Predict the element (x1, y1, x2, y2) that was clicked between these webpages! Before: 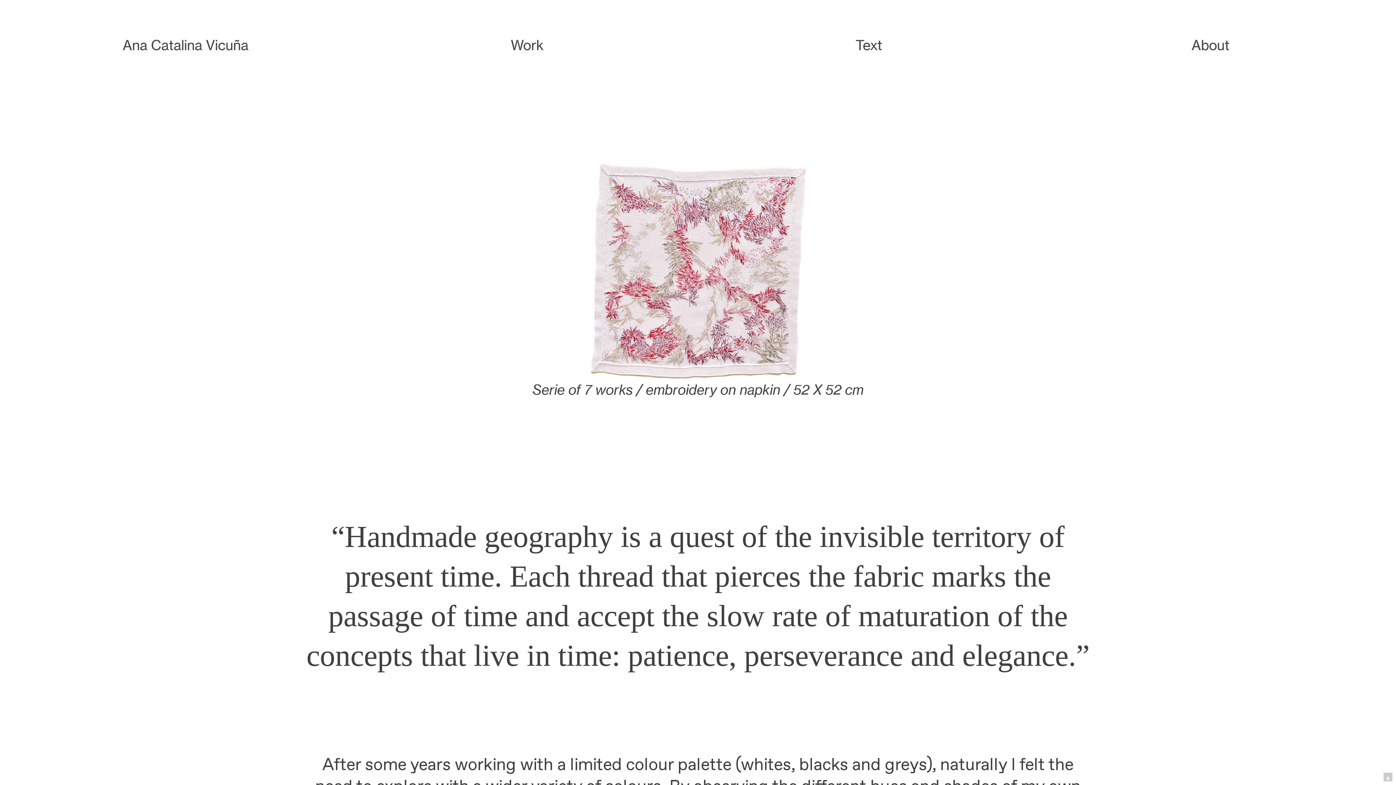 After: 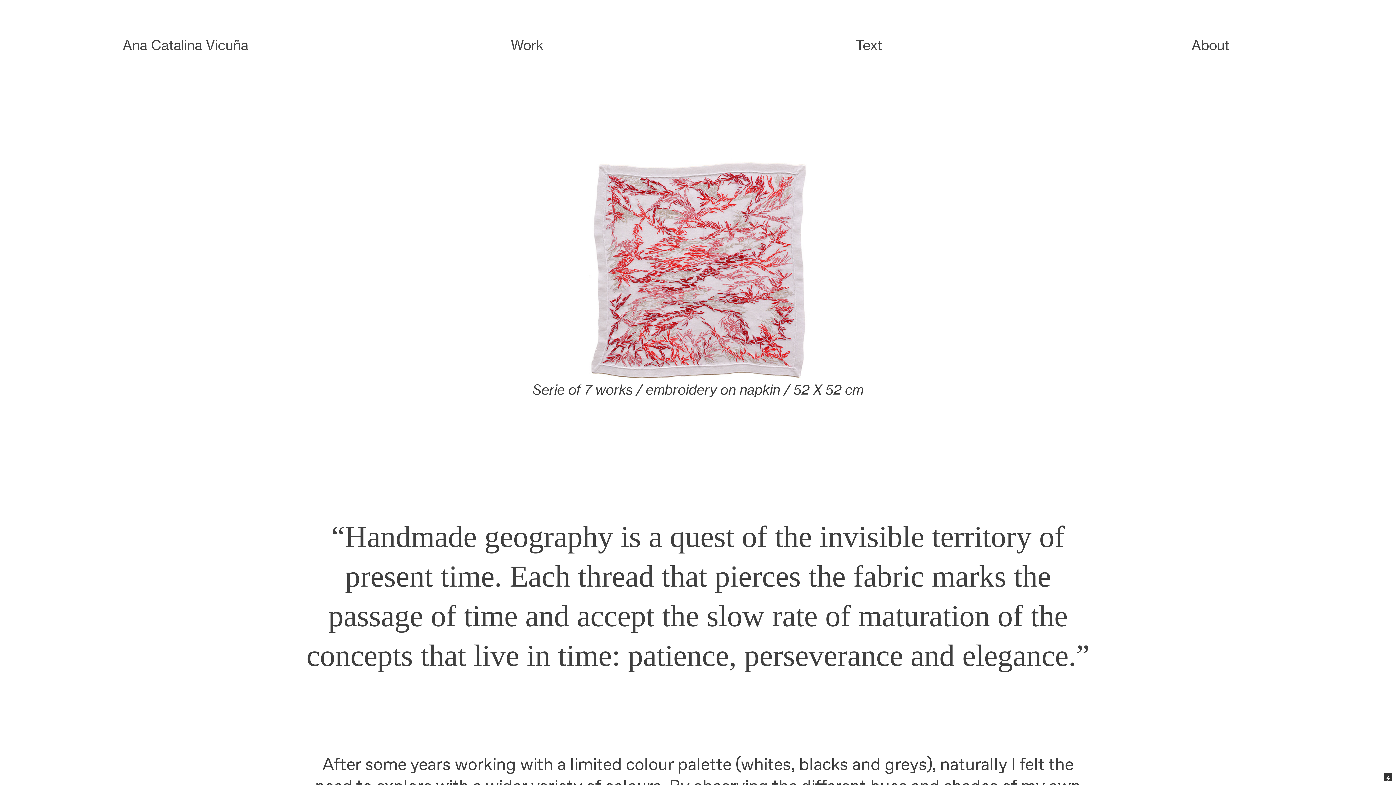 Action: bbox: (1384, 773, 1392, 781)